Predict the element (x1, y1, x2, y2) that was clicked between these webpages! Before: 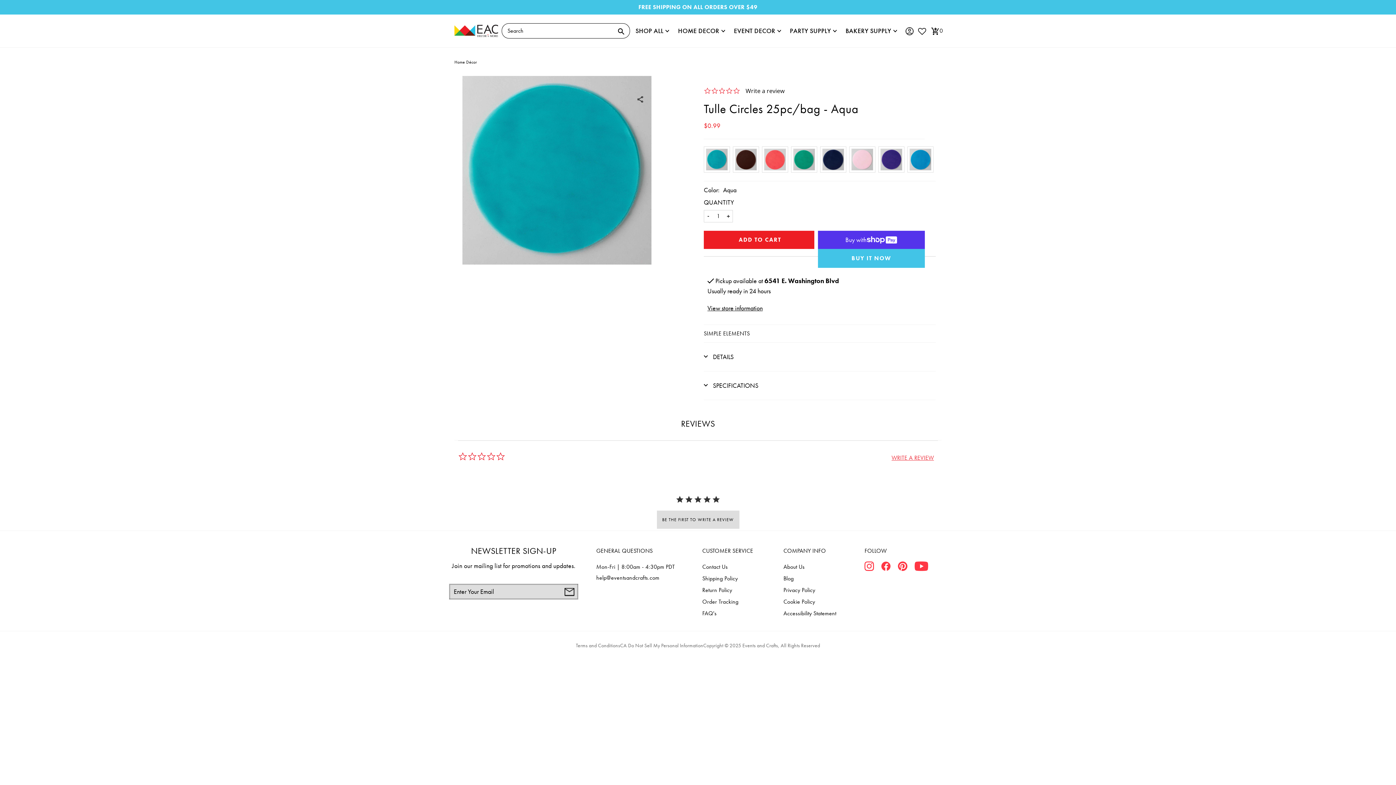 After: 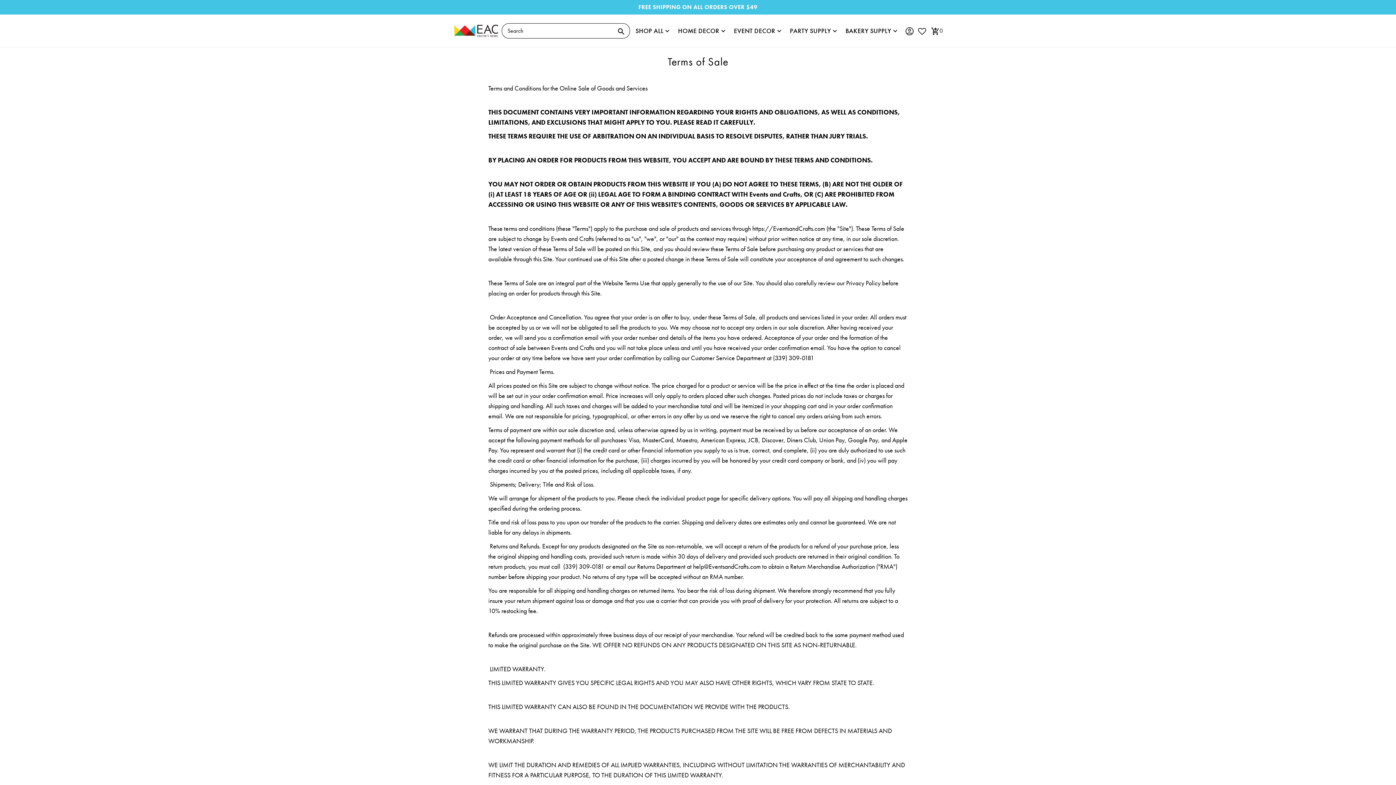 Action: label: Terms and Conditions bbox: (576, 642, 620, 652)